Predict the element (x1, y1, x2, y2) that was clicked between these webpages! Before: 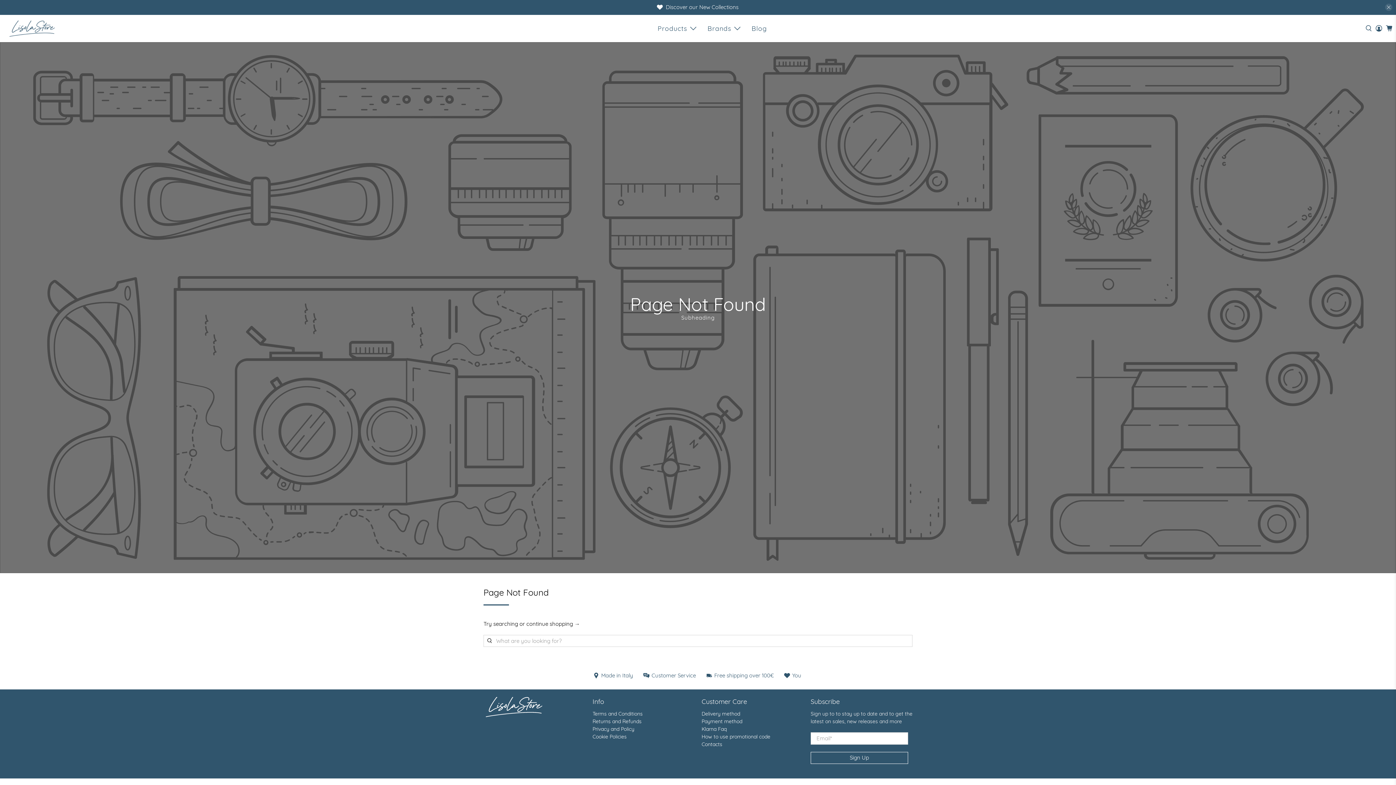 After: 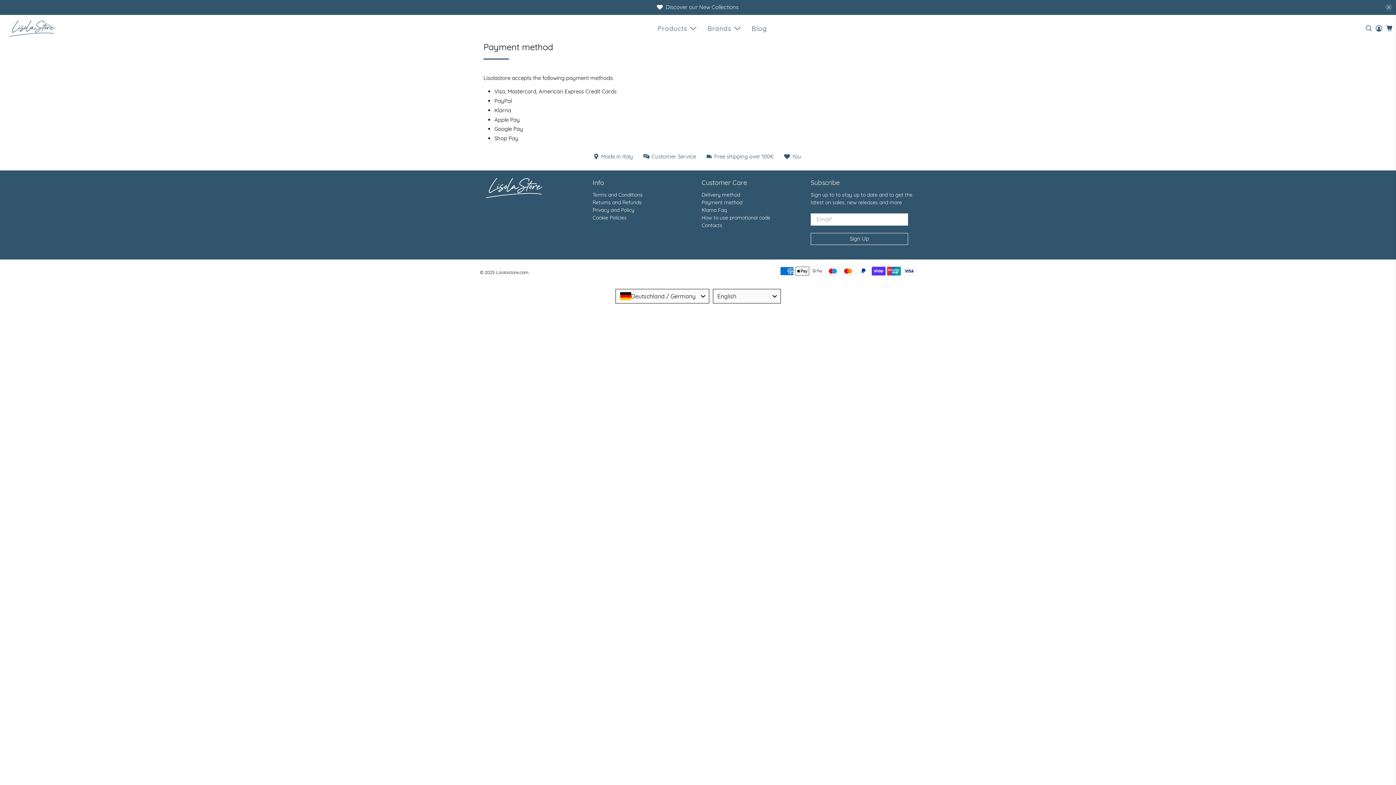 Action: bbox: (701, 718, 742, 725) label: Payment method